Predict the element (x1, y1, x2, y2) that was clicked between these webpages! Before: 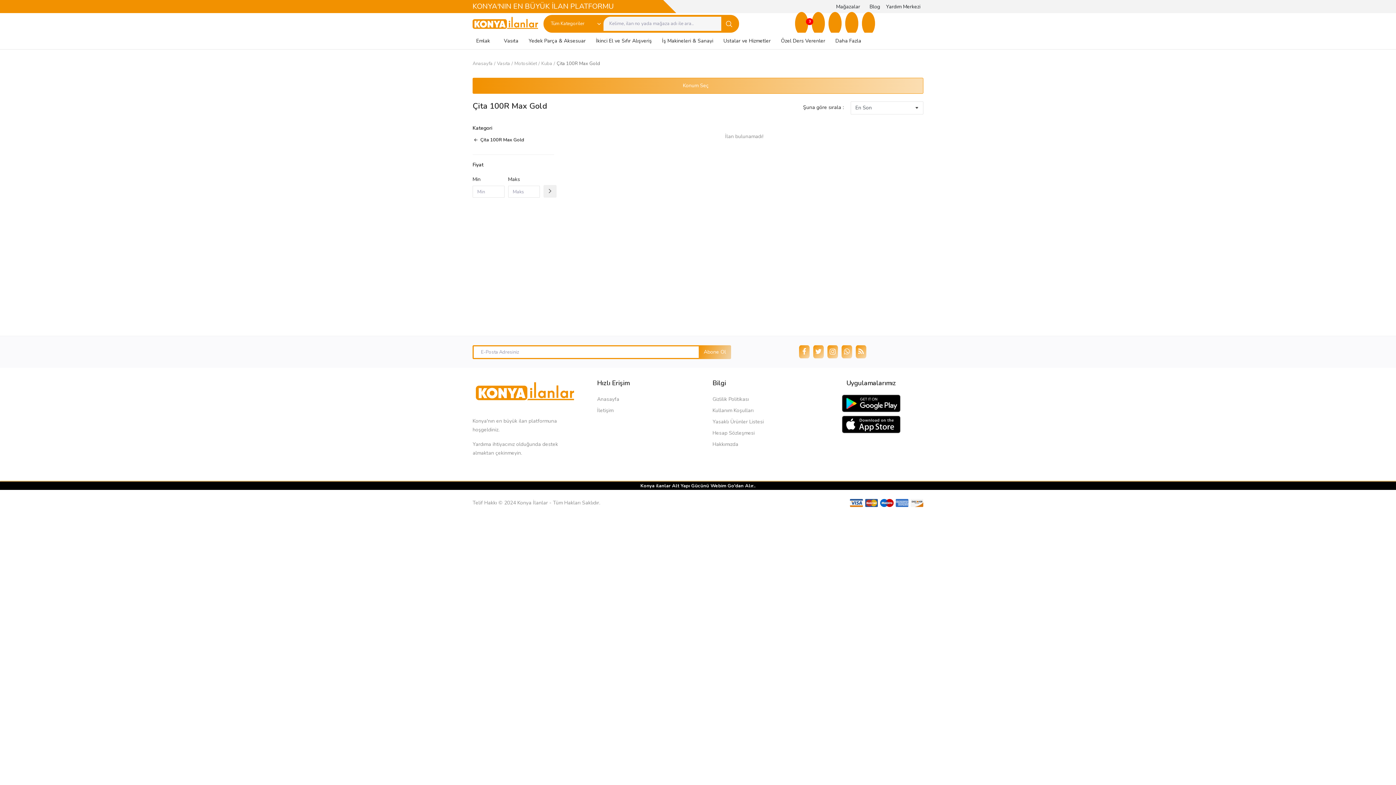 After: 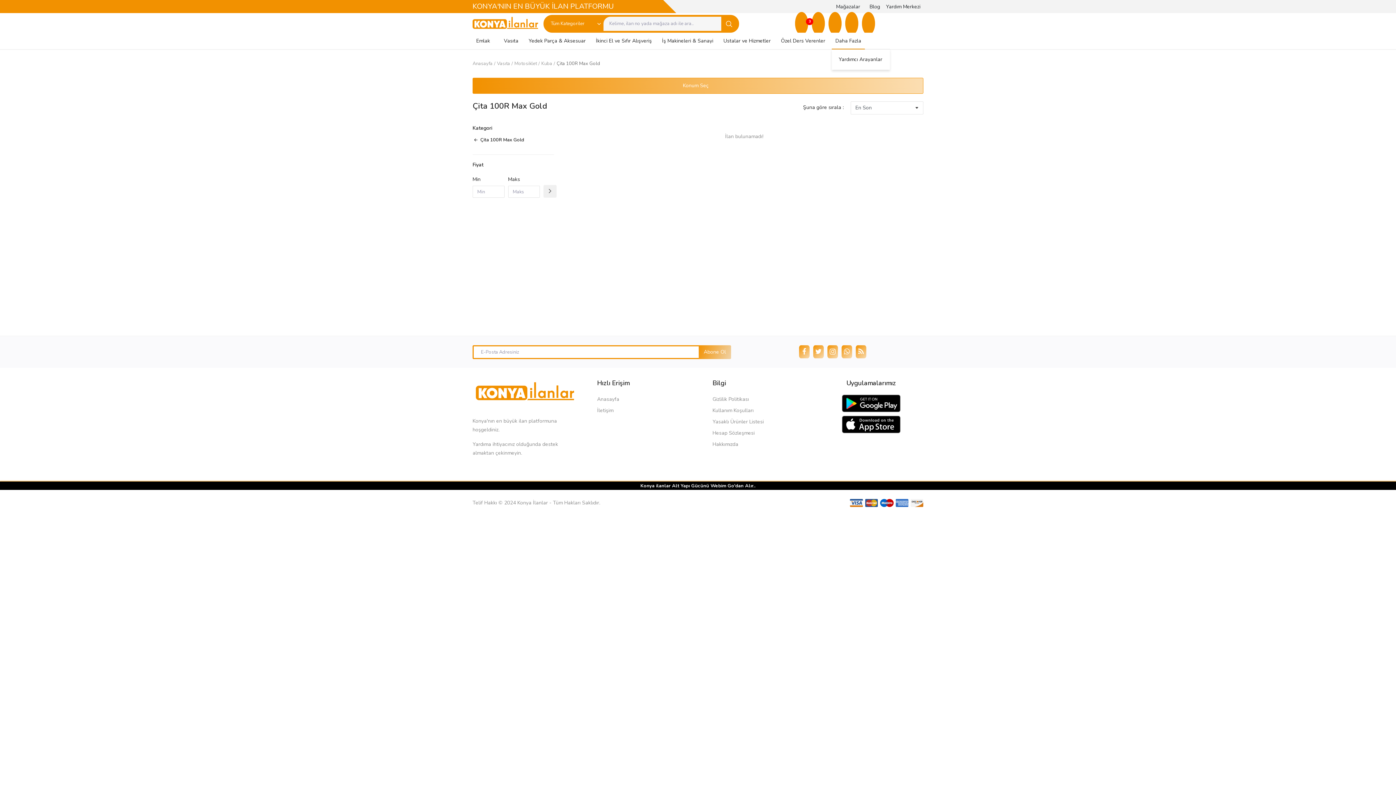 Action: bbox: (832, 32, 865, 49) label: Daha Fazla